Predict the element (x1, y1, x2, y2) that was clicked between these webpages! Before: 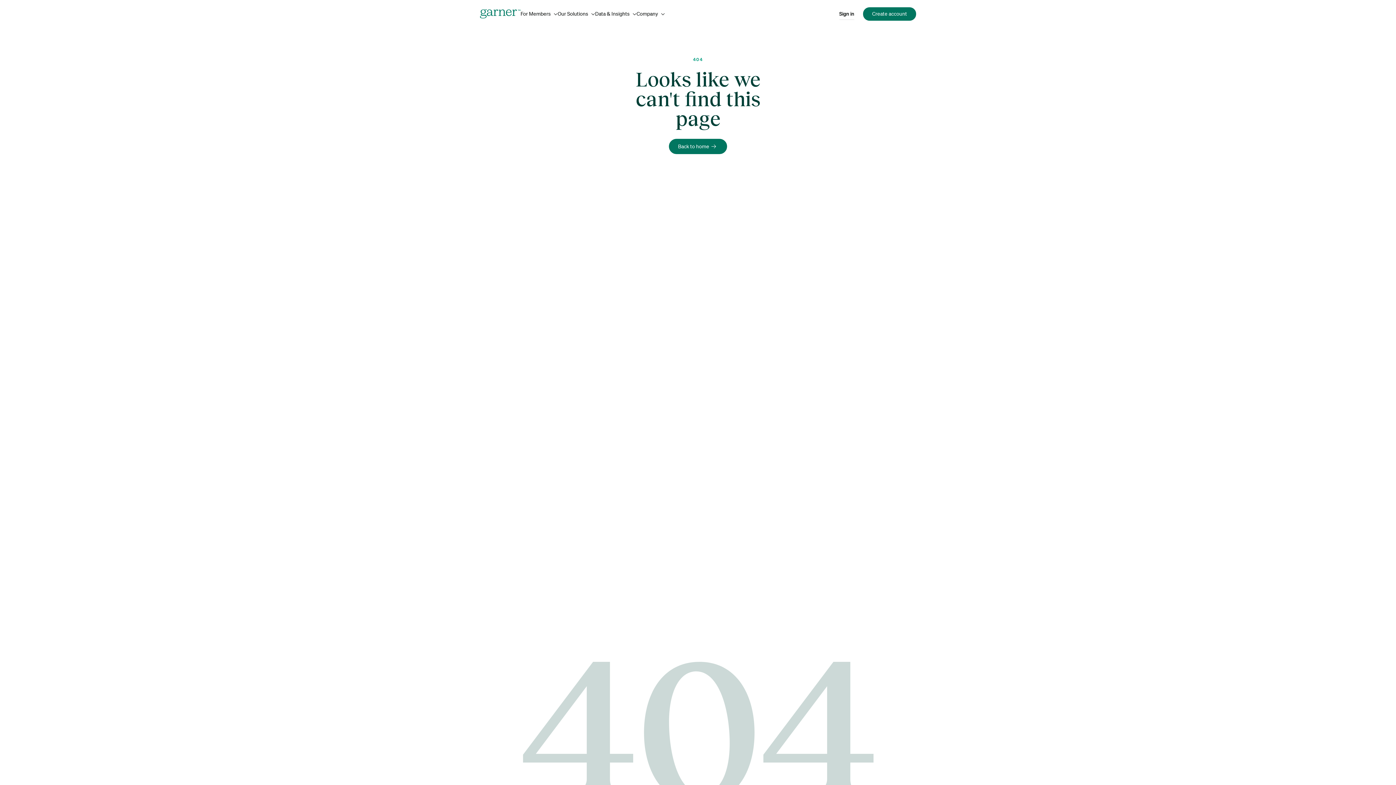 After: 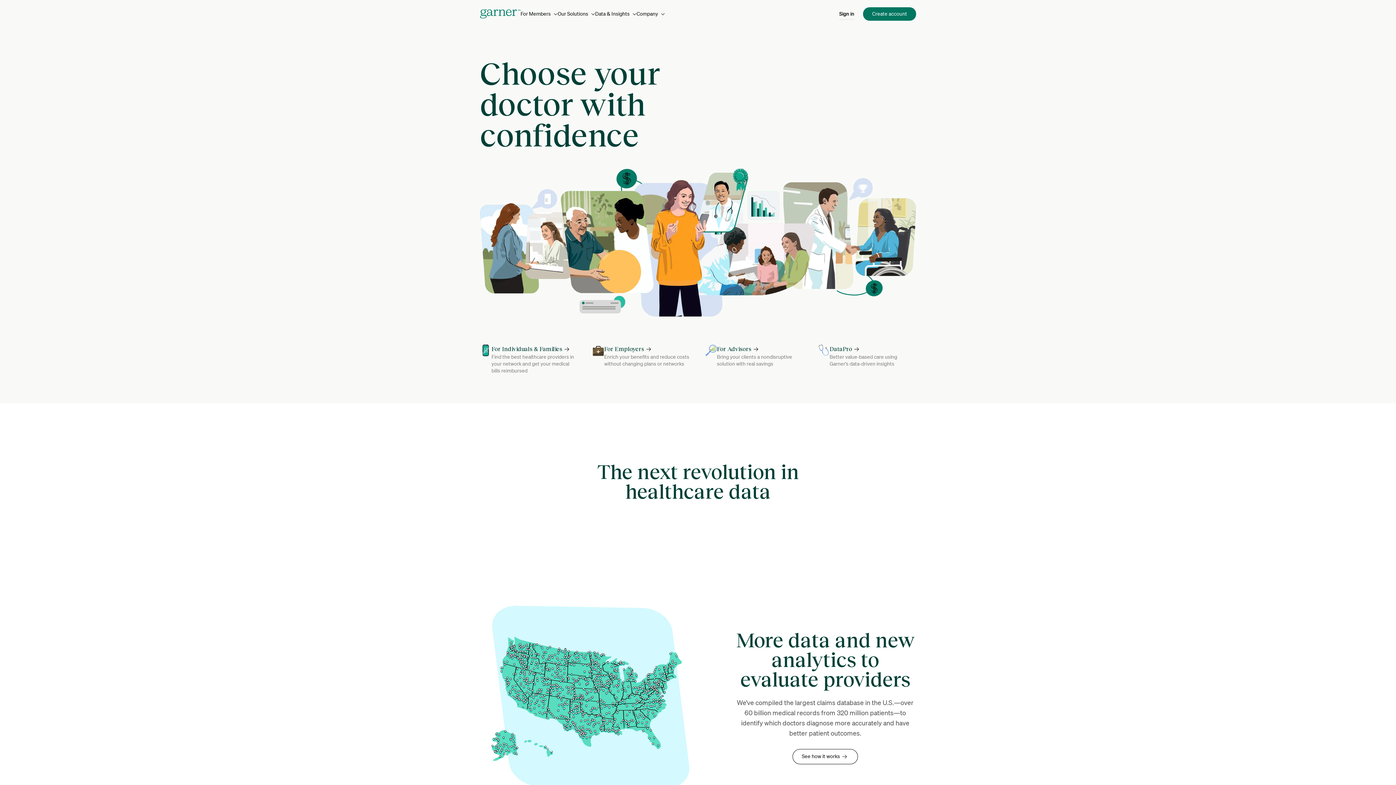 Action: bbox: (480, 8, 520, 19)